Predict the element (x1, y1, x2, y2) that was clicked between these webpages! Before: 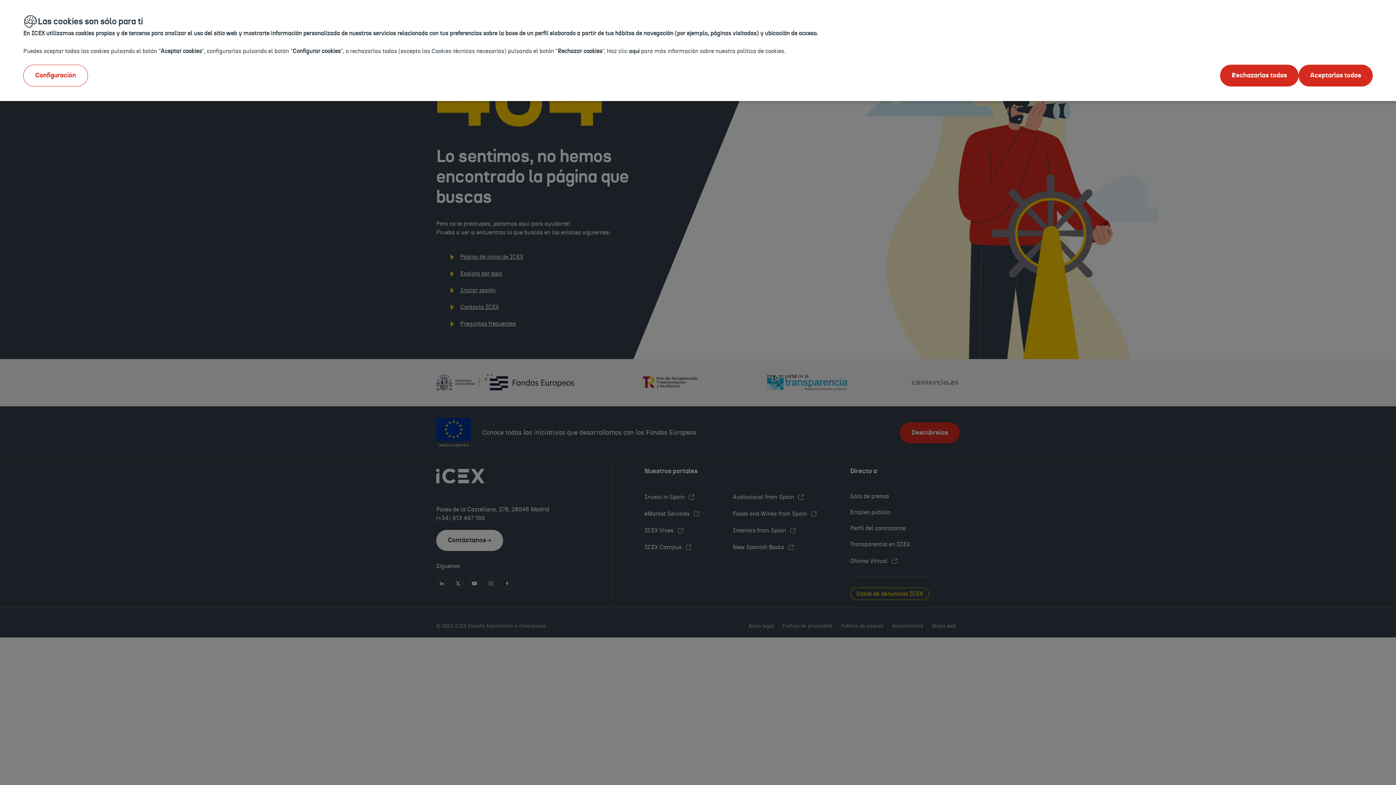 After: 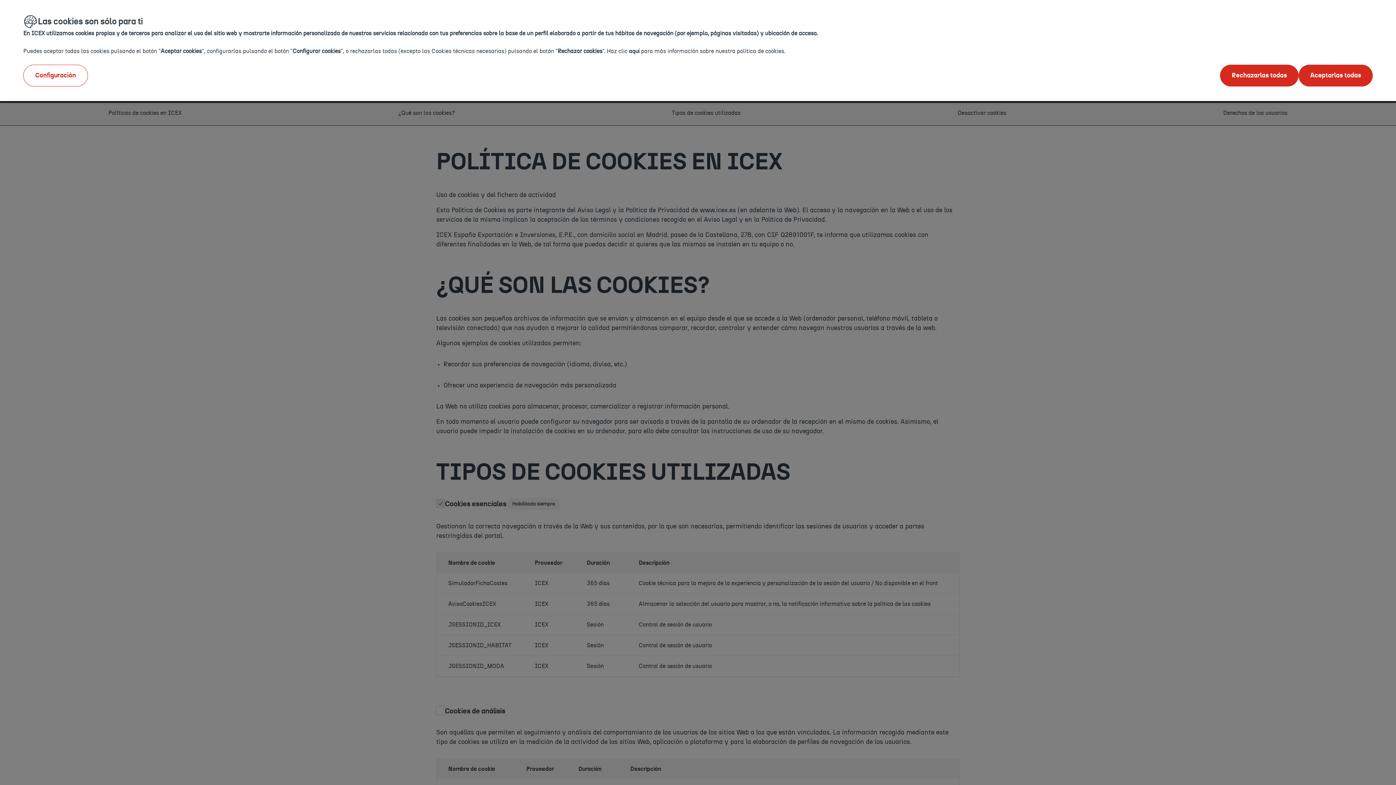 Action: label: aquí bbox: (629, 48, 639, 54)